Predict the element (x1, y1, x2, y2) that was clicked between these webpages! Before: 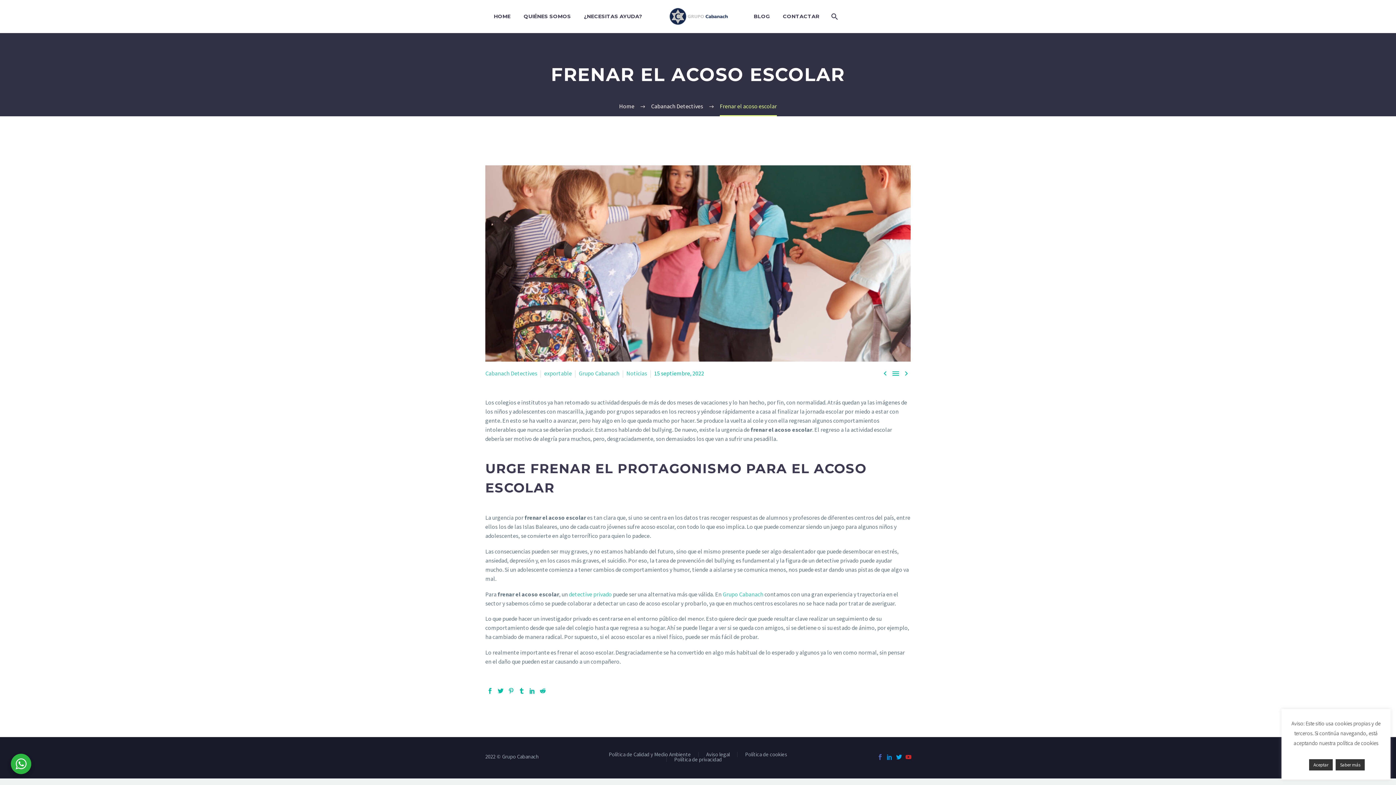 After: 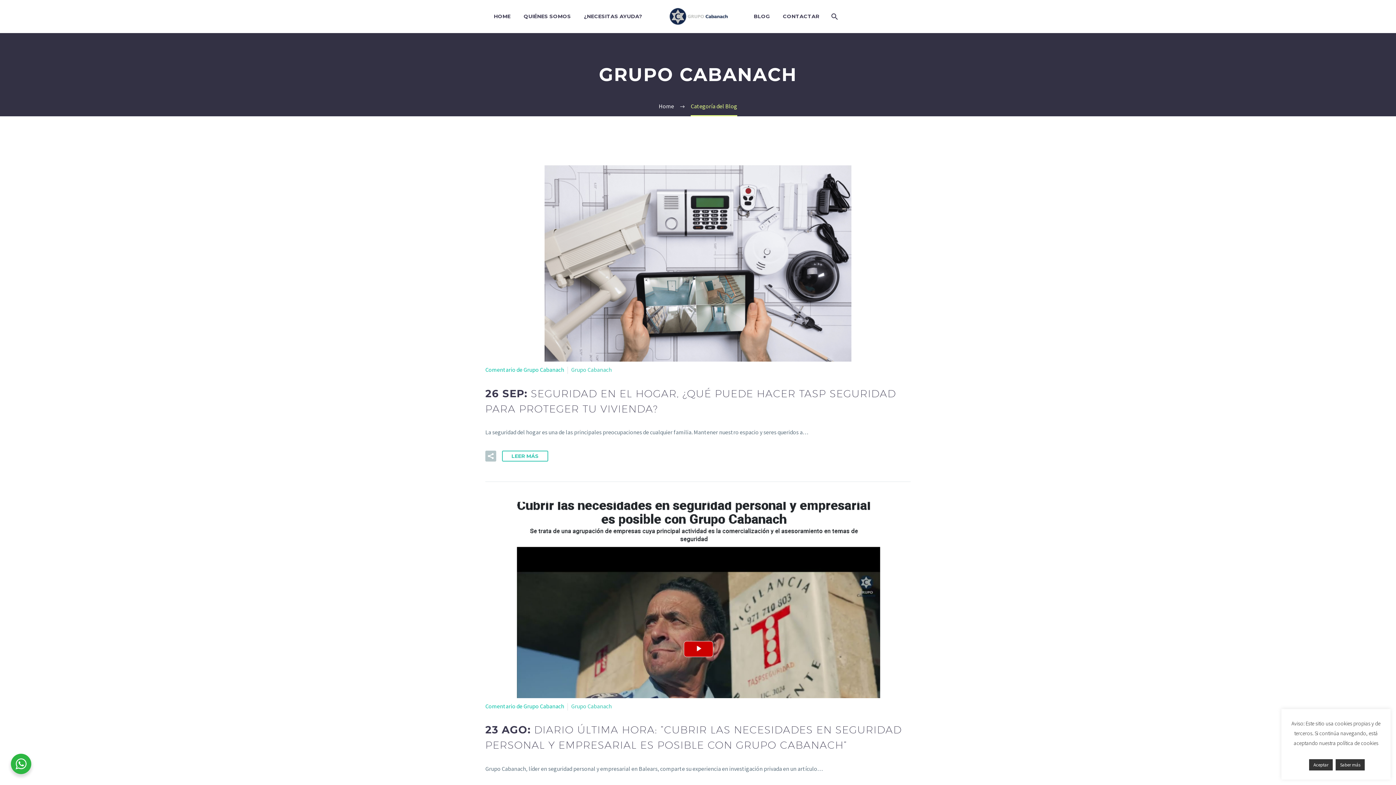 Action: label: Grupo Cabanach bbox: (578, 369, 619, 377)